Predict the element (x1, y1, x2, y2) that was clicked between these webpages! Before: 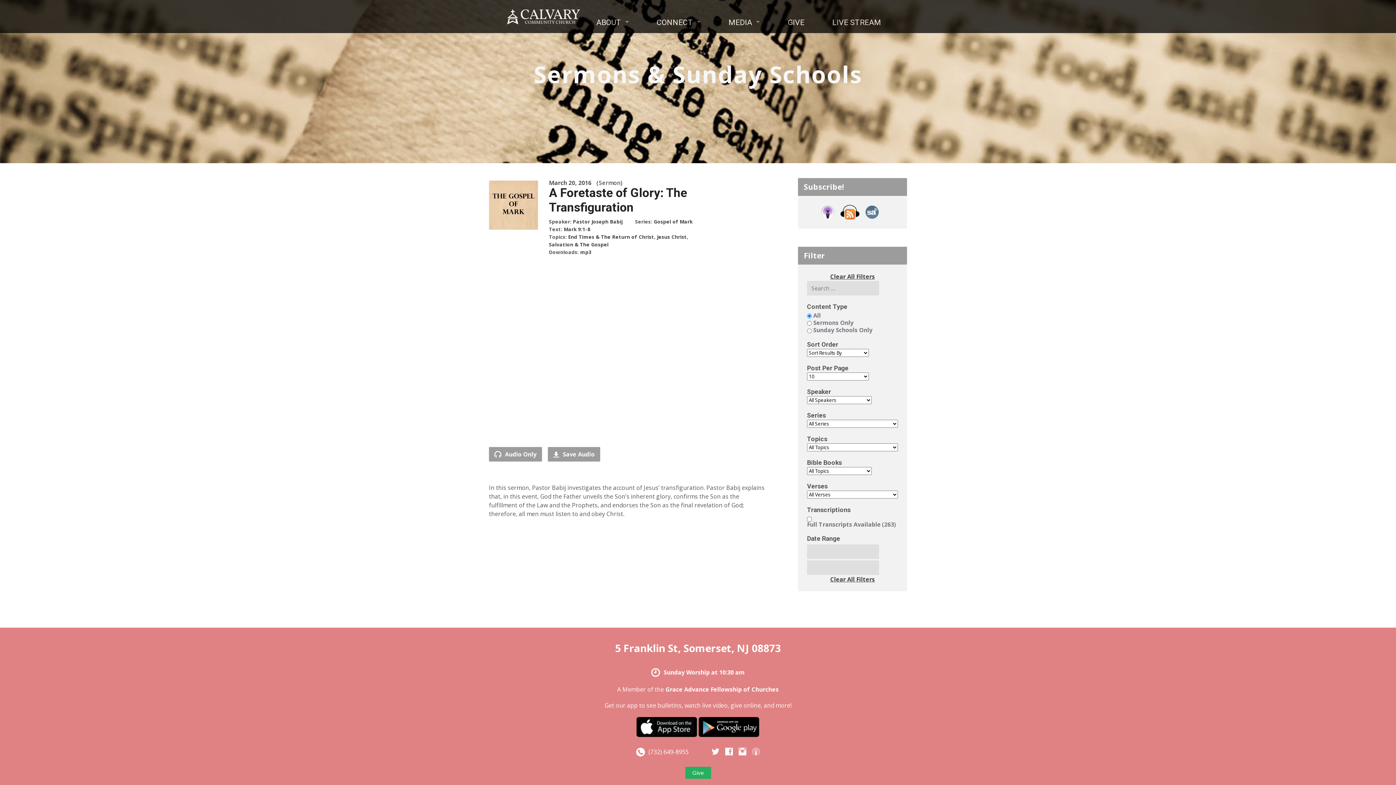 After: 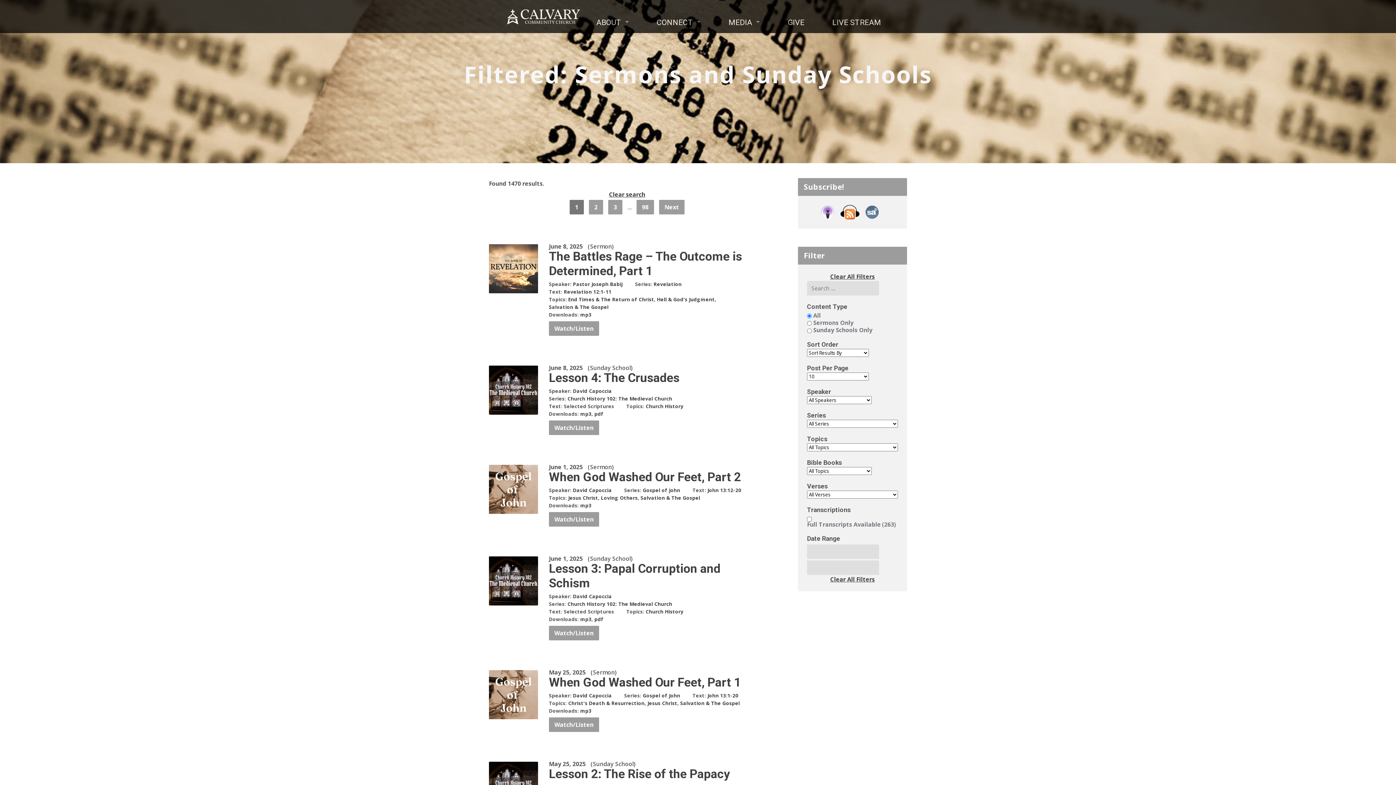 Action: bbox: (830, 575, 875, 583) label: Clear All Filters